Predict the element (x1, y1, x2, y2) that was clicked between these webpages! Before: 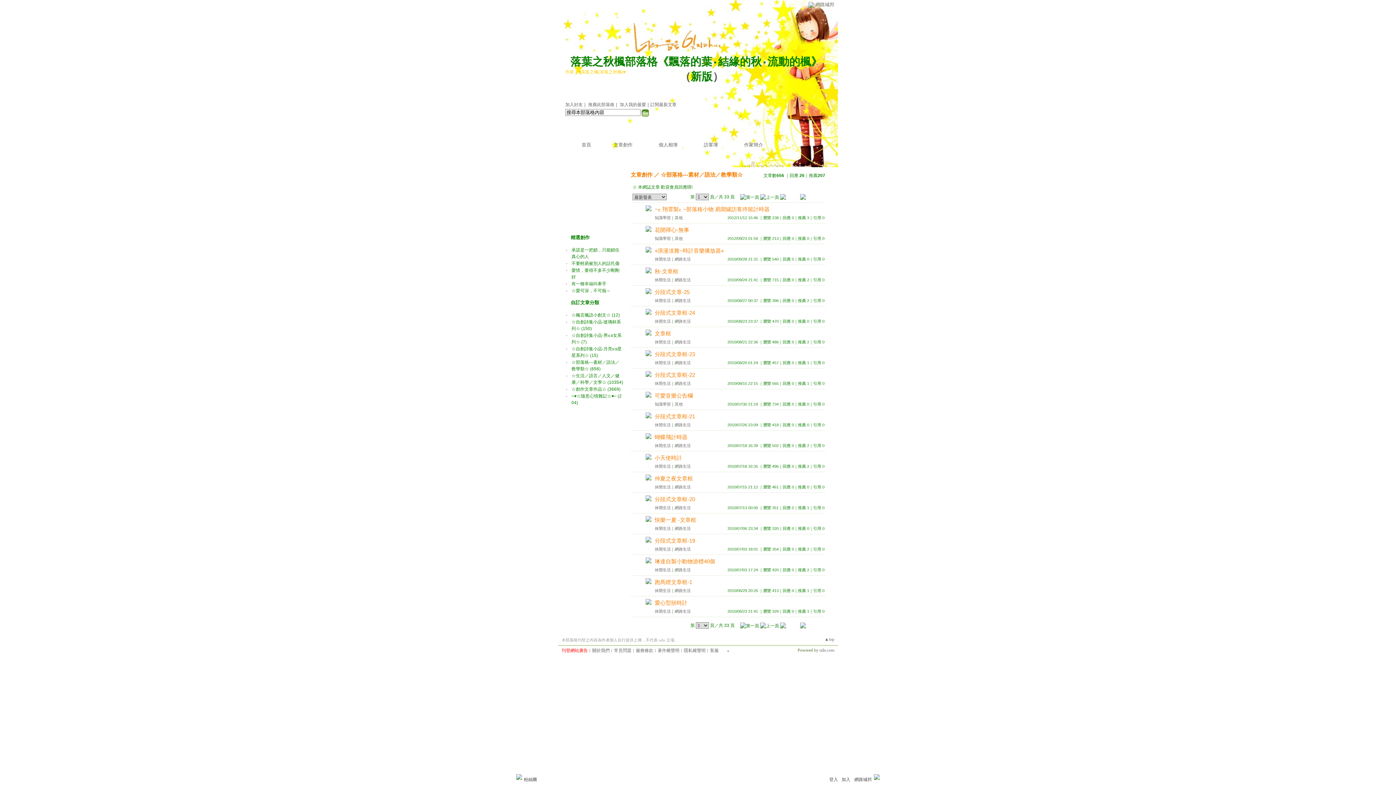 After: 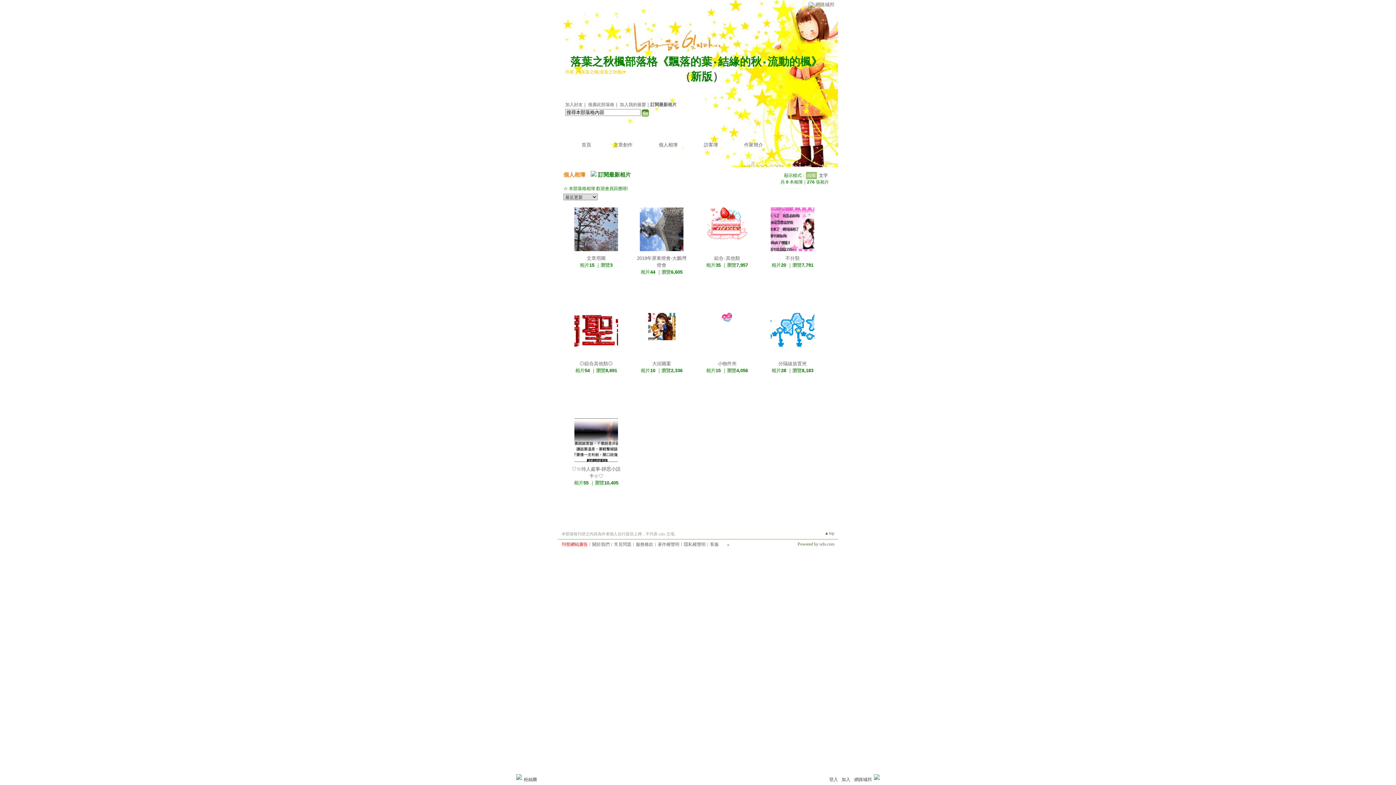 Action: label: 個人相簿 bbox: (648, 142, 677, 147)